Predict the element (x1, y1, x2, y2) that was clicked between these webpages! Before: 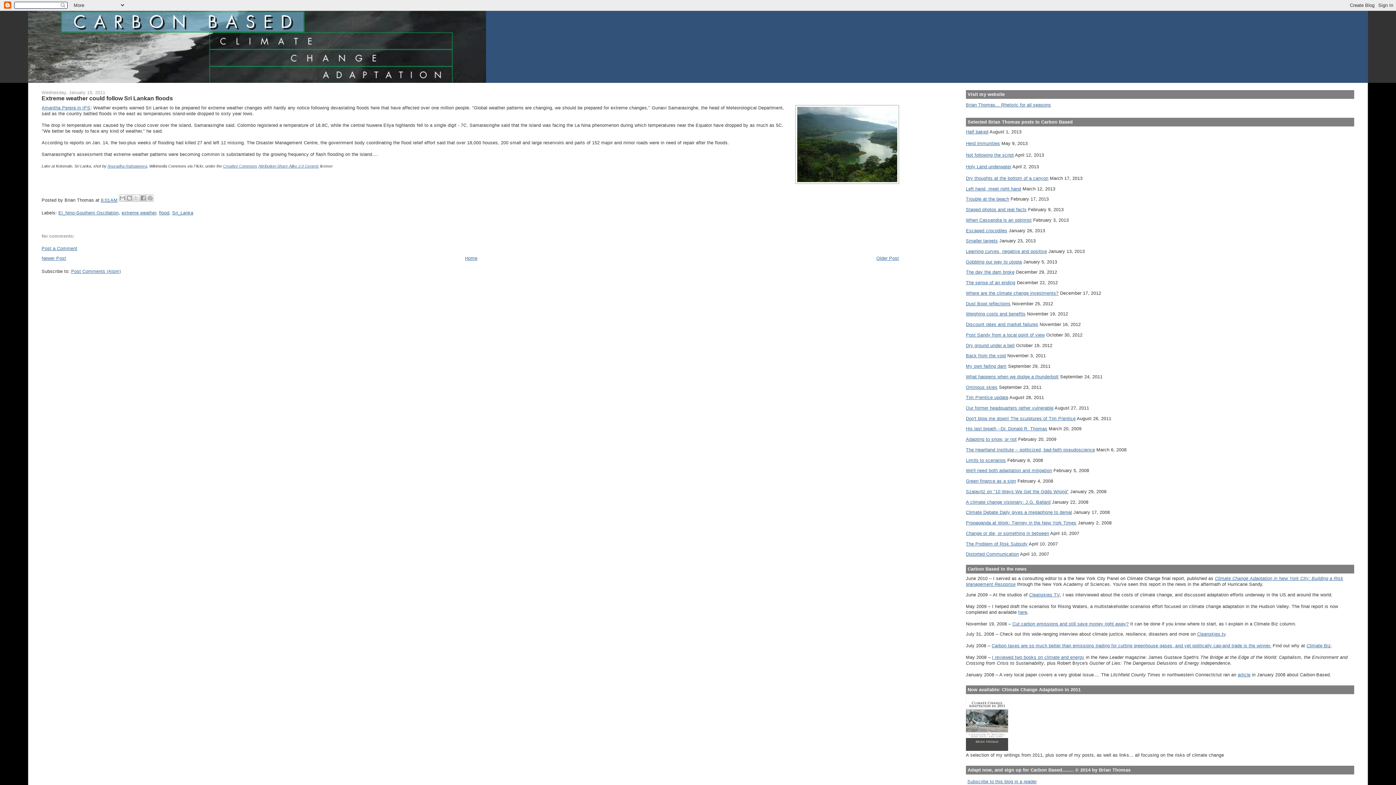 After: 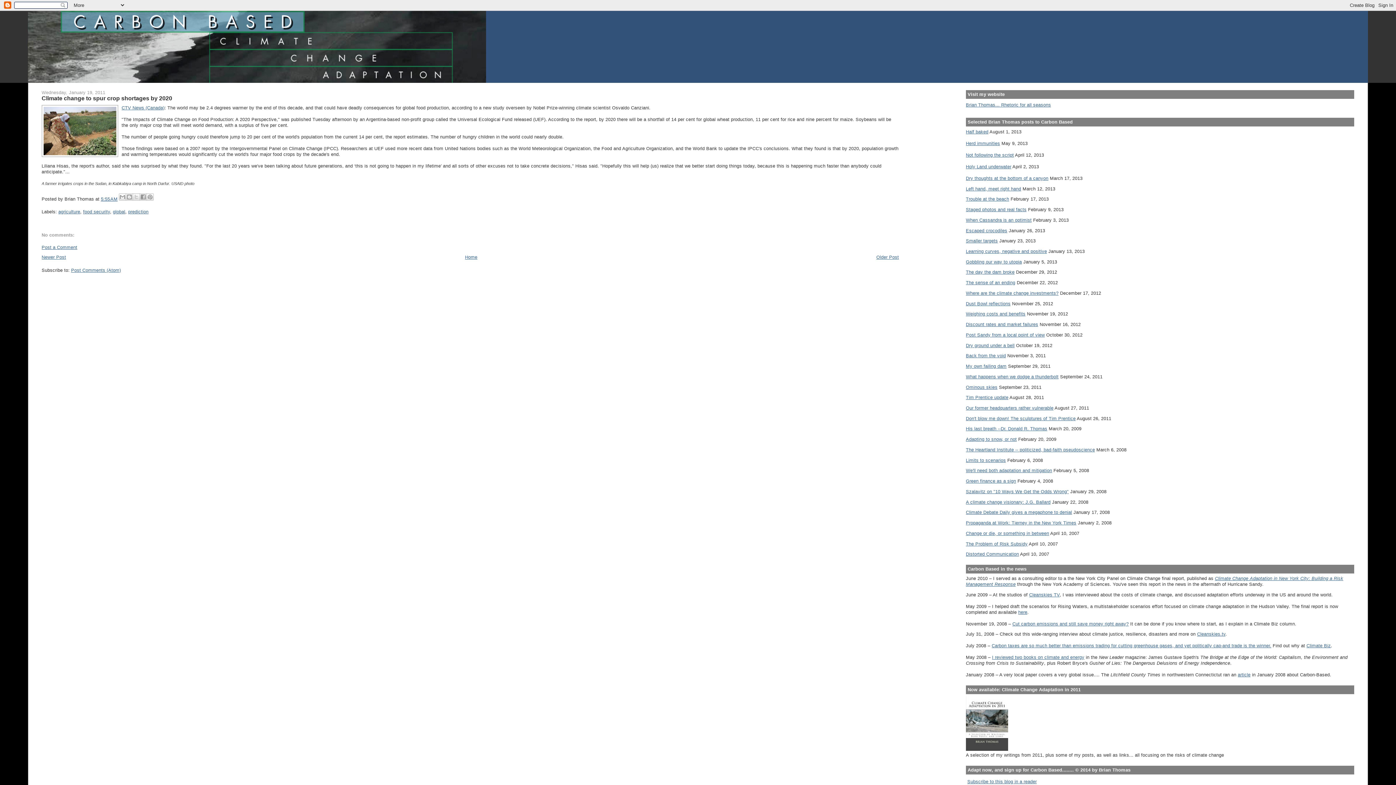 Action: bbox: (876, 255, 899, 261) label: Older Post